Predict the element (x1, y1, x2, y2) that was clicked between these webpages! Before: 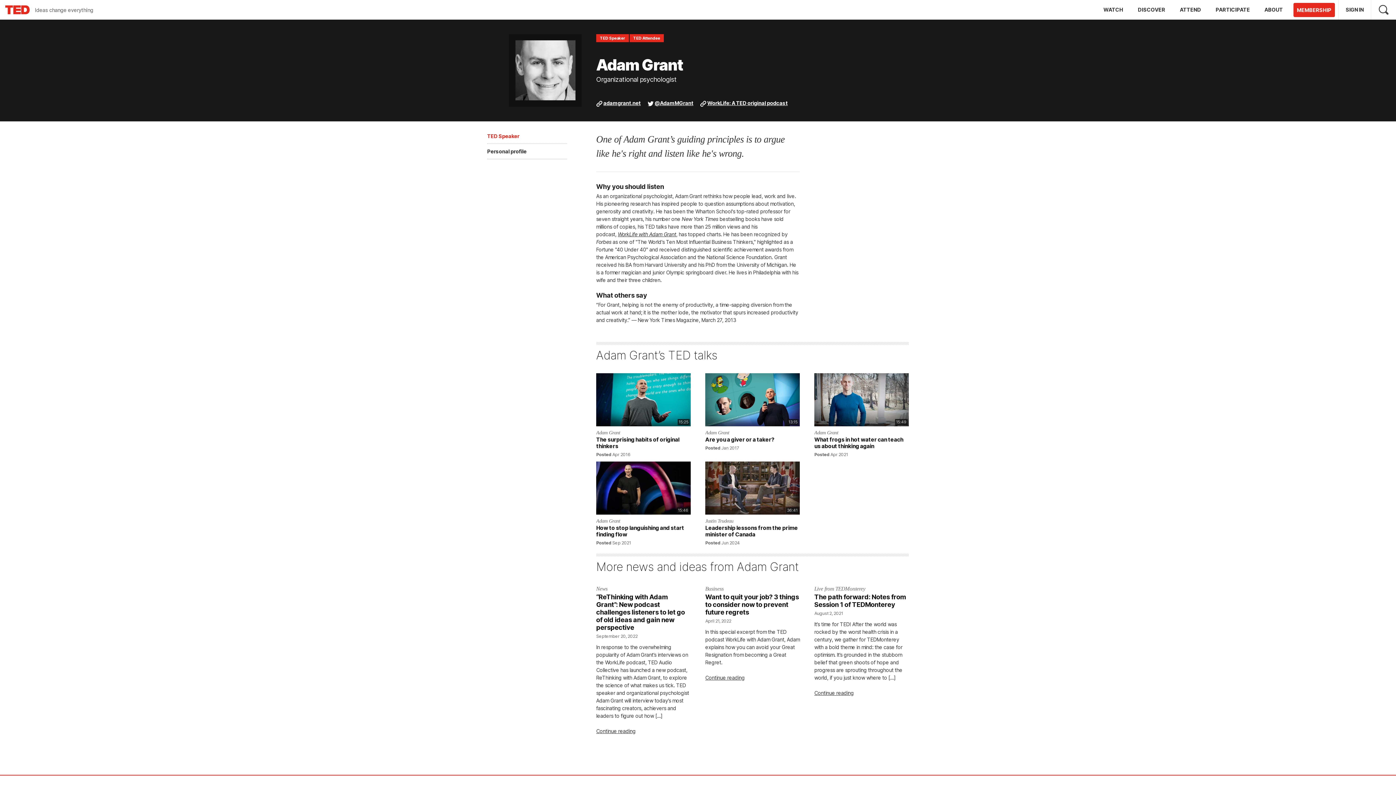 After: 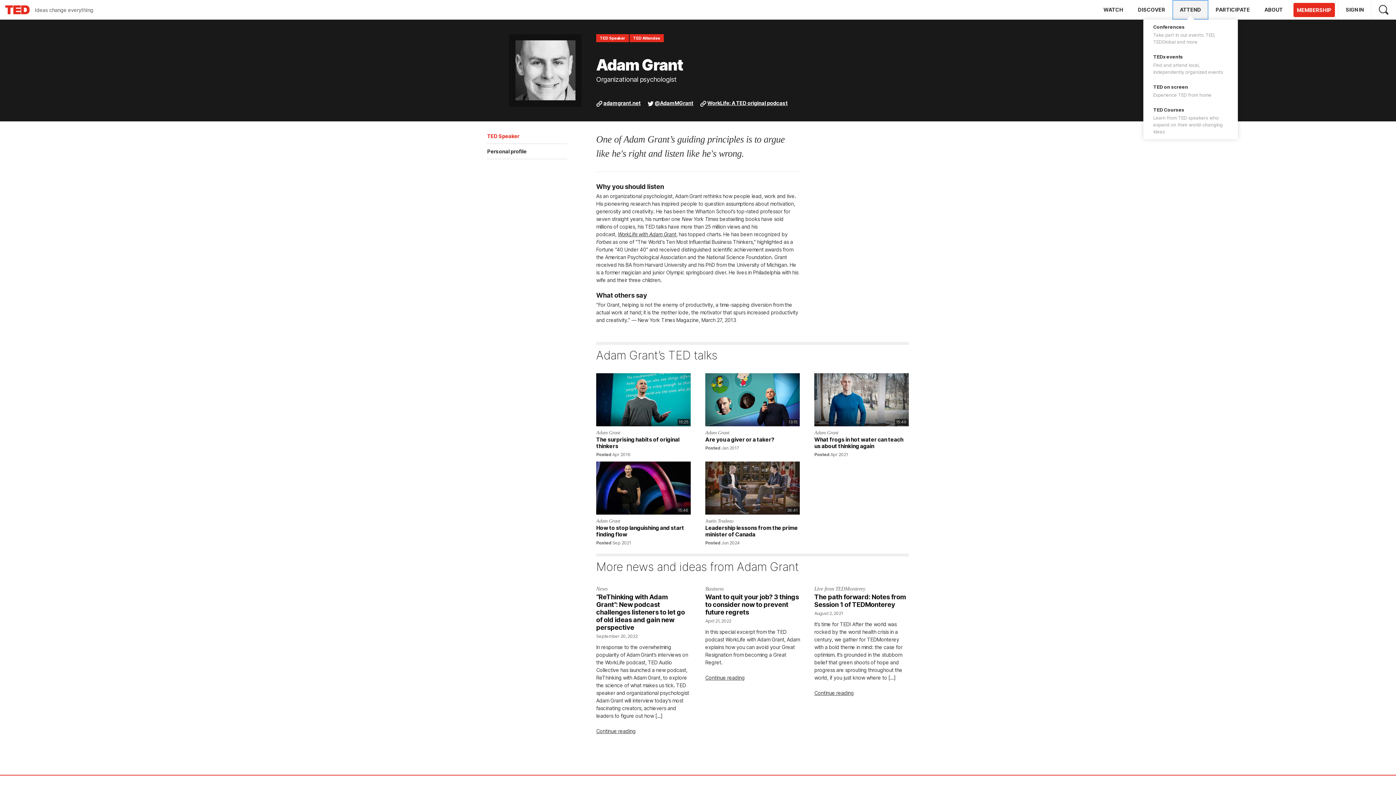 Action: label: ATTEND bbox: (1172, 0, 1208, 19)